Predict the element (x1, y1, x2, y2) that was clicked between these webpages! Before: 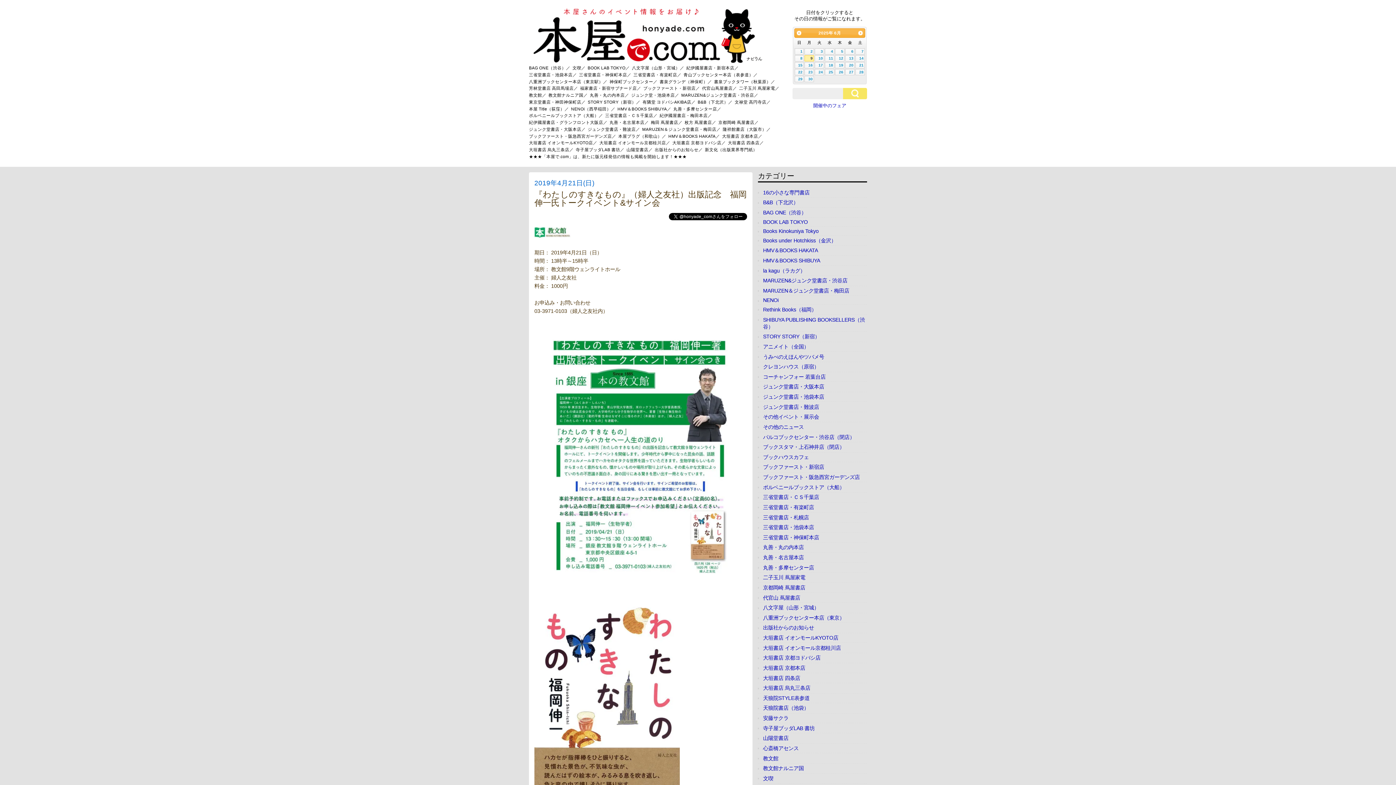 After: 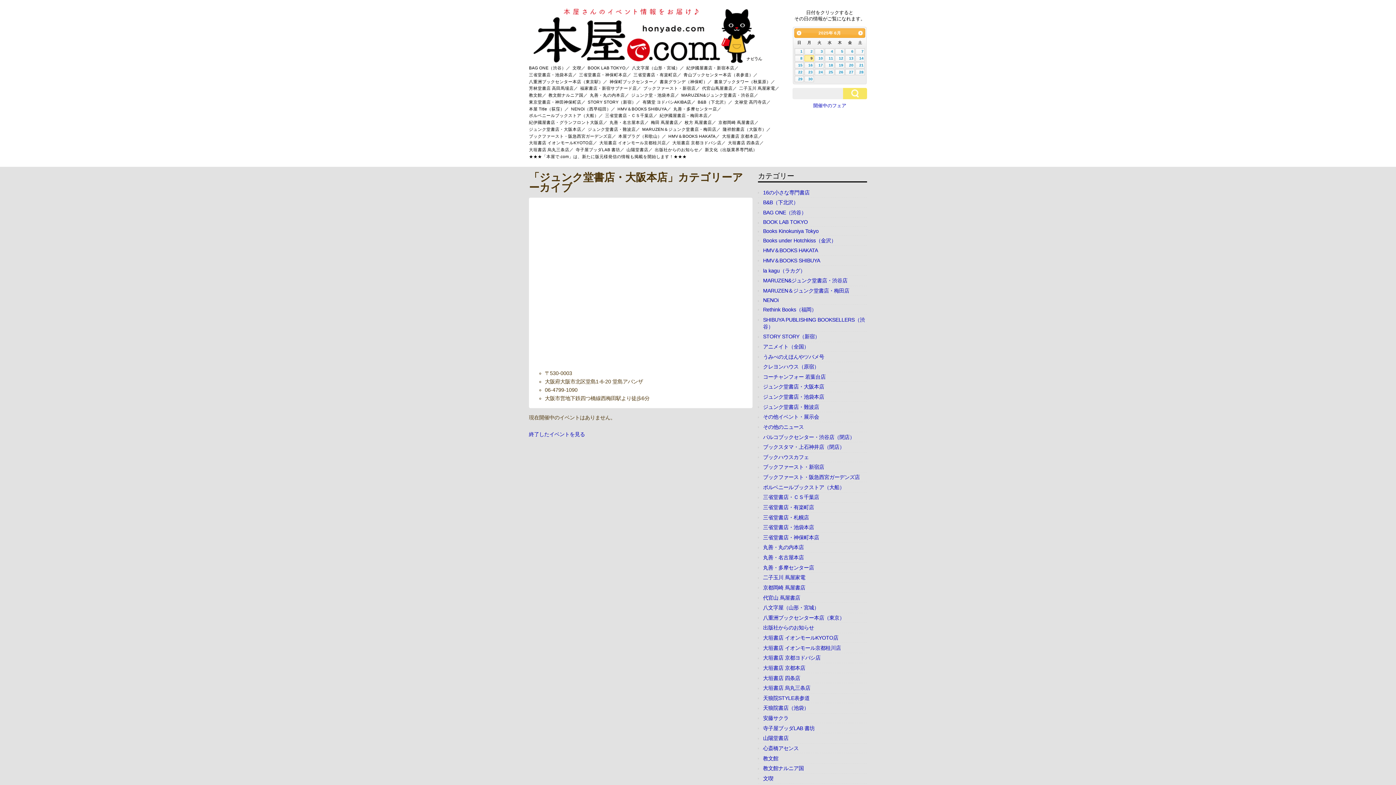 Action: bbox: (529, 127, 587, 134) label: ジュンク堂書店・大阪本店／